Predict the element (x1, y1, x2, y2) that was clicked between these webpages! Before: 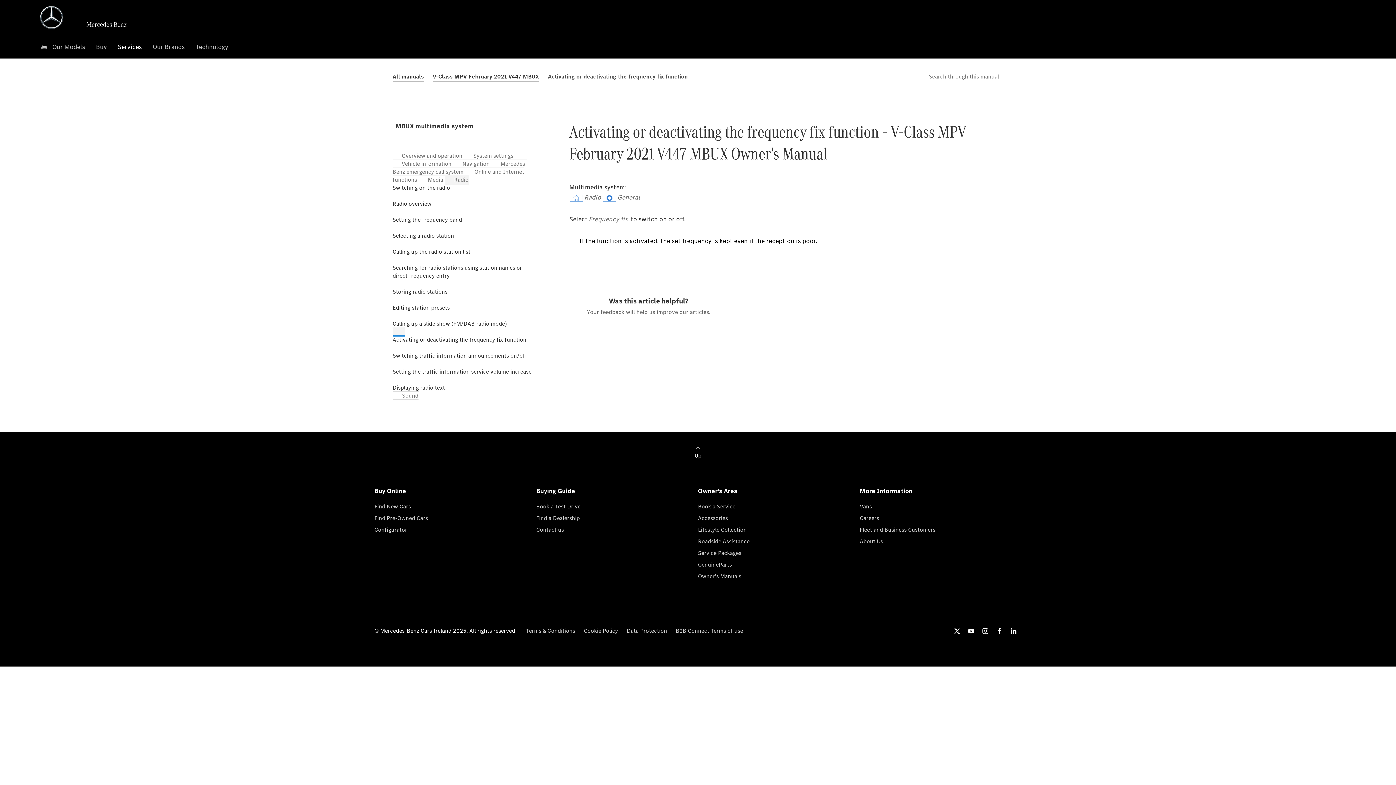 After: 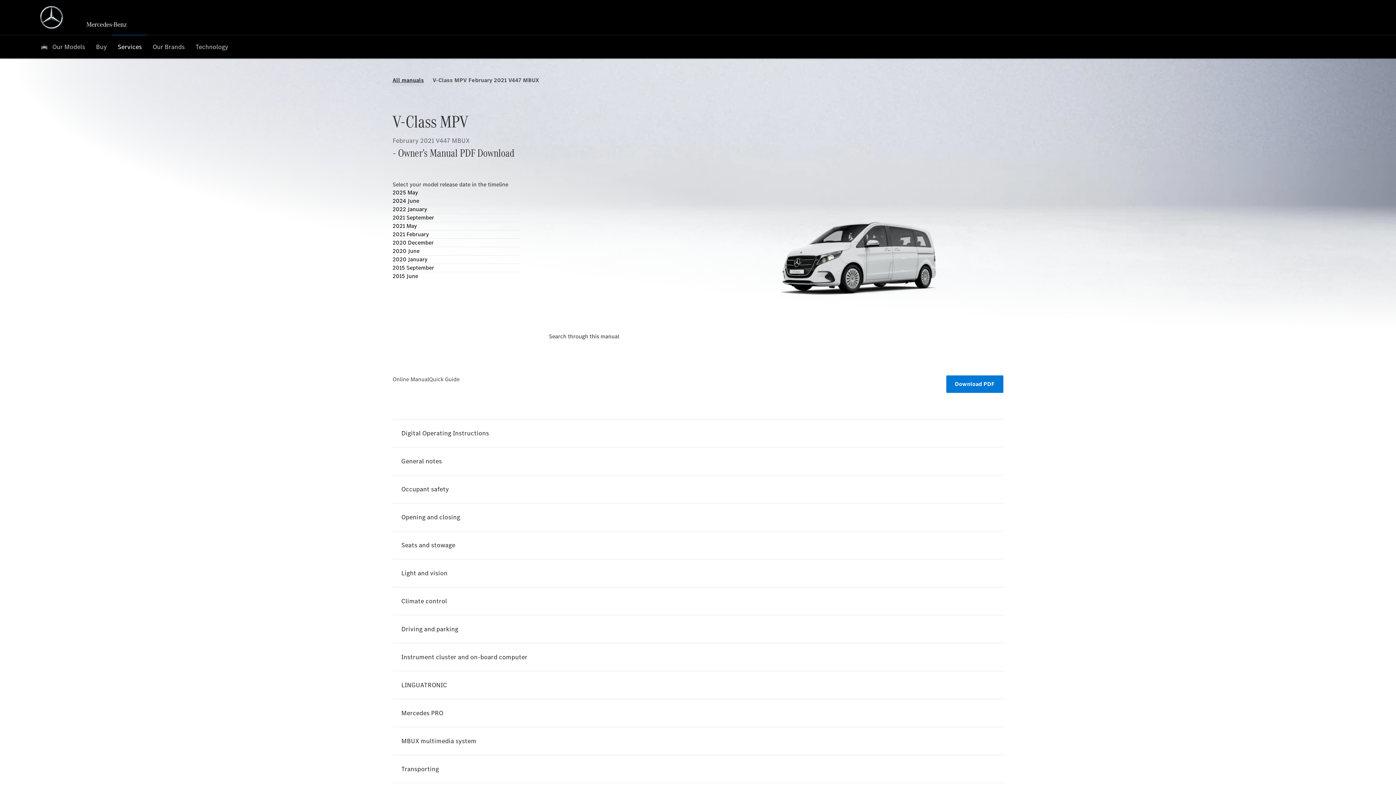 Action: label: V-Class MPV February 2021 V447 MBUX bbox: (432, 72, 539, 81)